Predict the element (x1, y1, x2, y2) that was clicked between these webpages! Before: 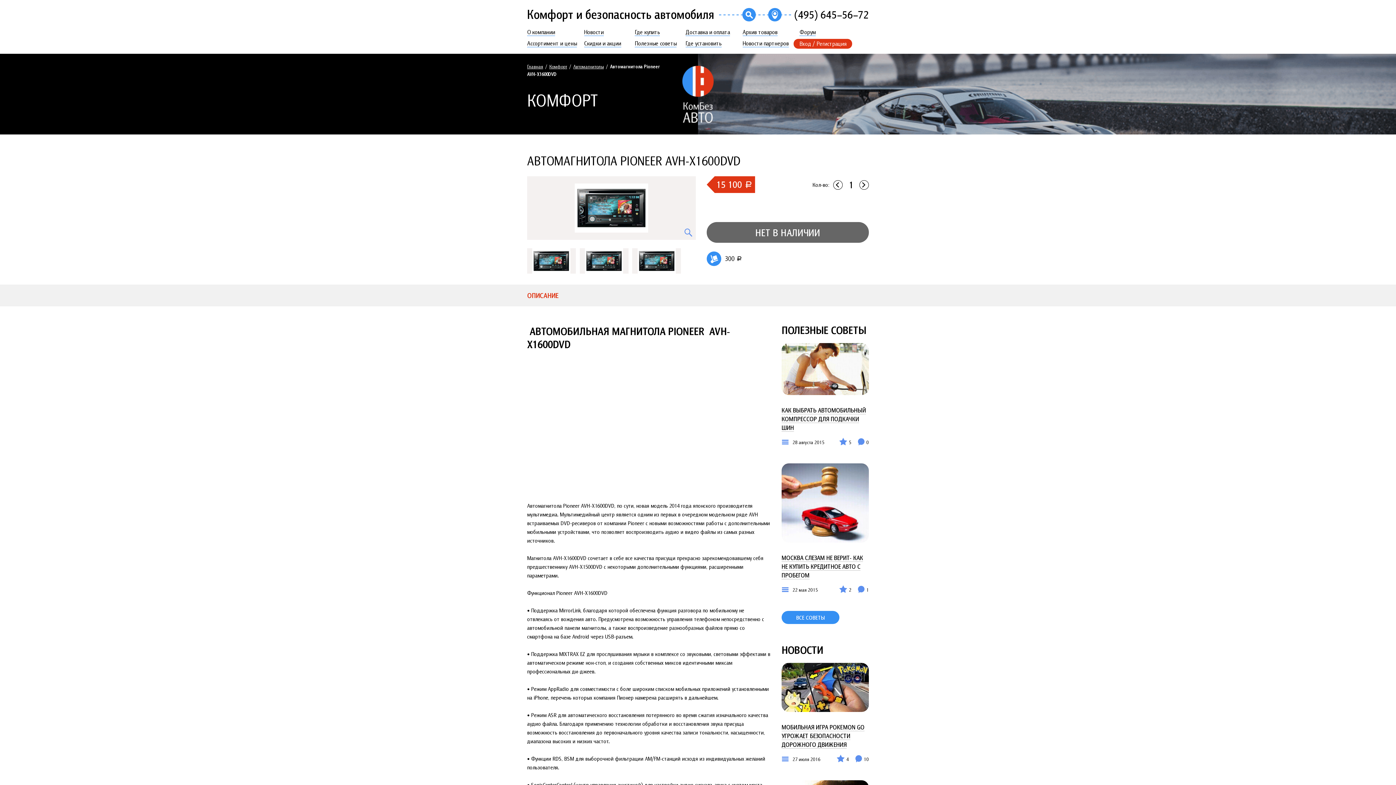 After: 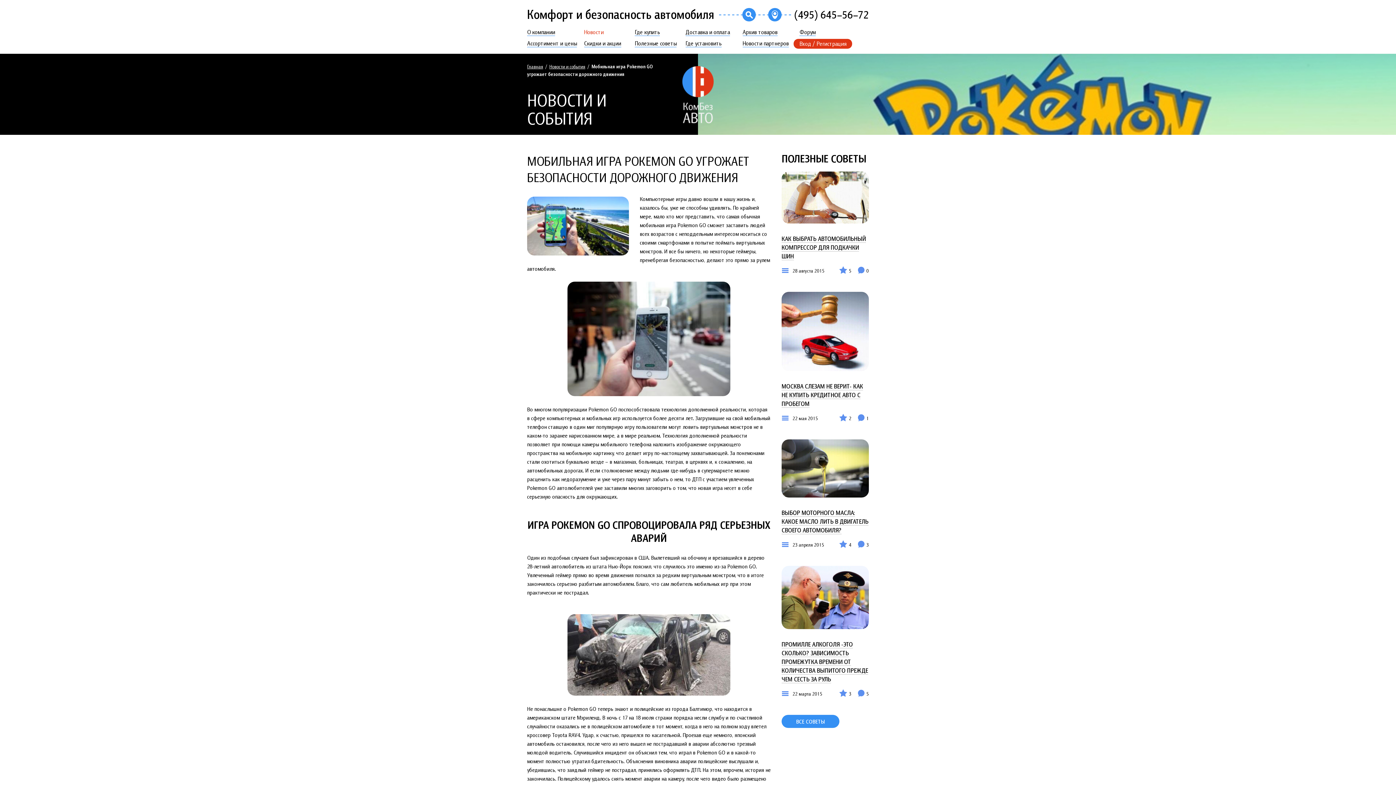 Action: bbox: (781, 723, 864, 749) label: МОБИЛЬНАЯ ИГРА POKEMON GO УГРОЖАЕТ БЕЗОПАСНОСТИ ДОРОЖНОГО ДВИЖЕНИЯ